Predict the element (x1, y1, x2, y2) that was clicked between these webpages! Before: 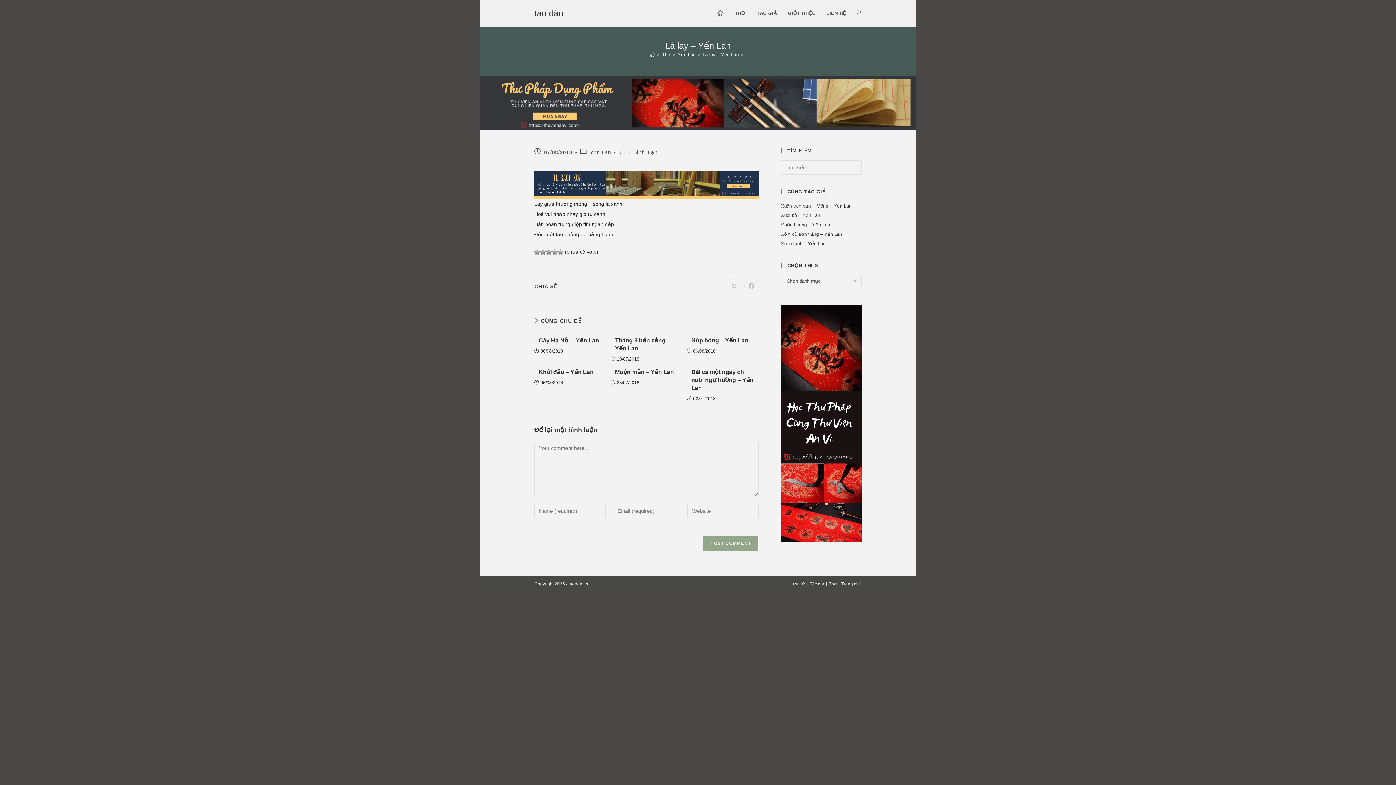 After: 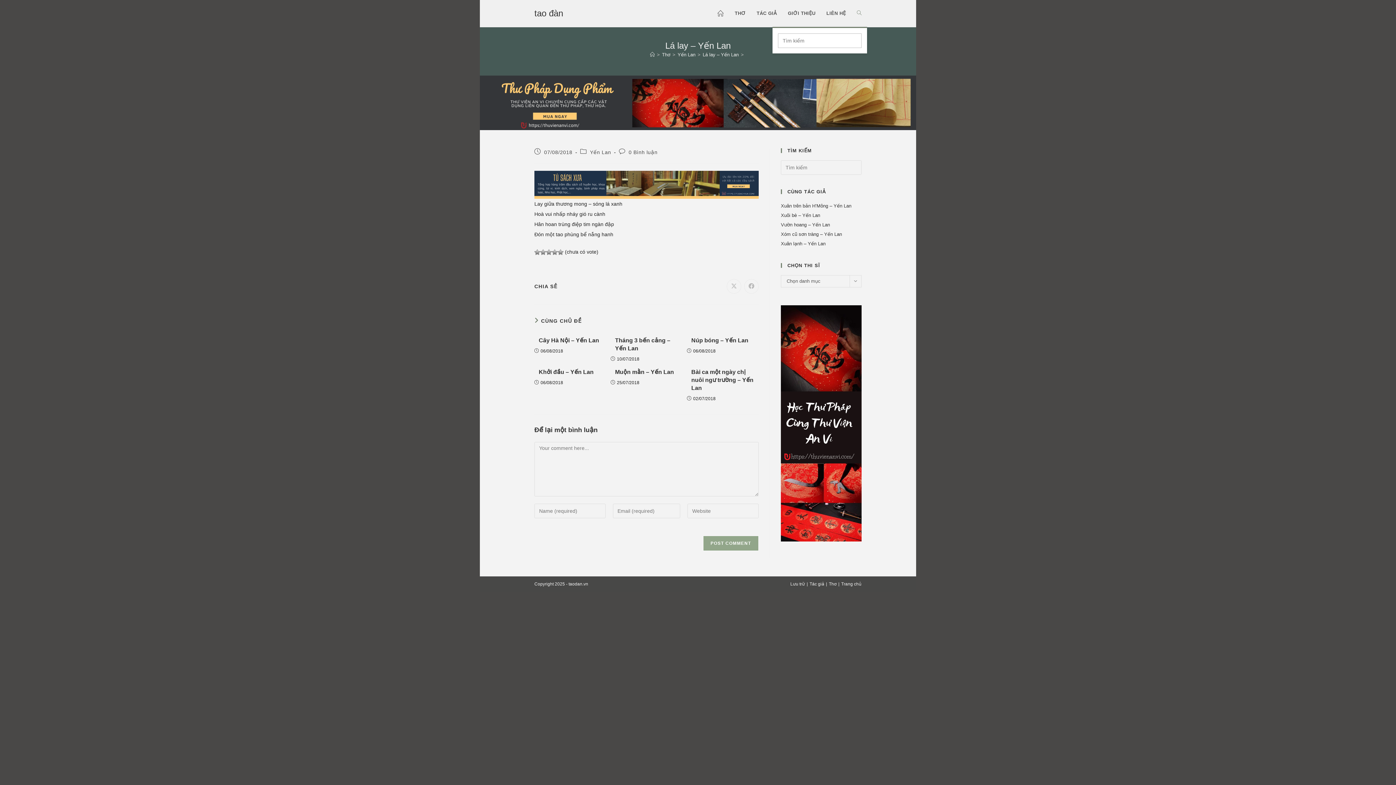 Action: bbox: (851, 0, 867, 26) label: TOGGLE WEBSITE SEARCH